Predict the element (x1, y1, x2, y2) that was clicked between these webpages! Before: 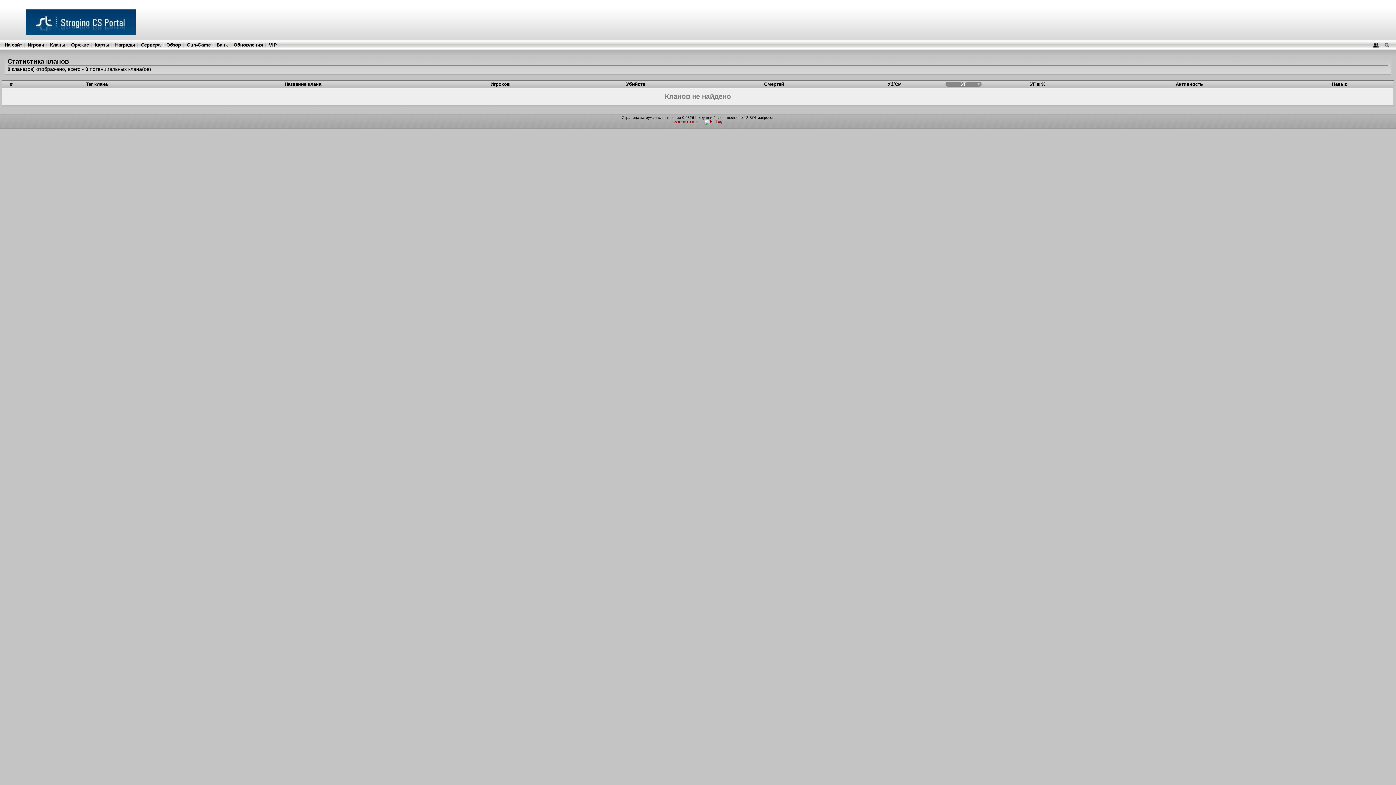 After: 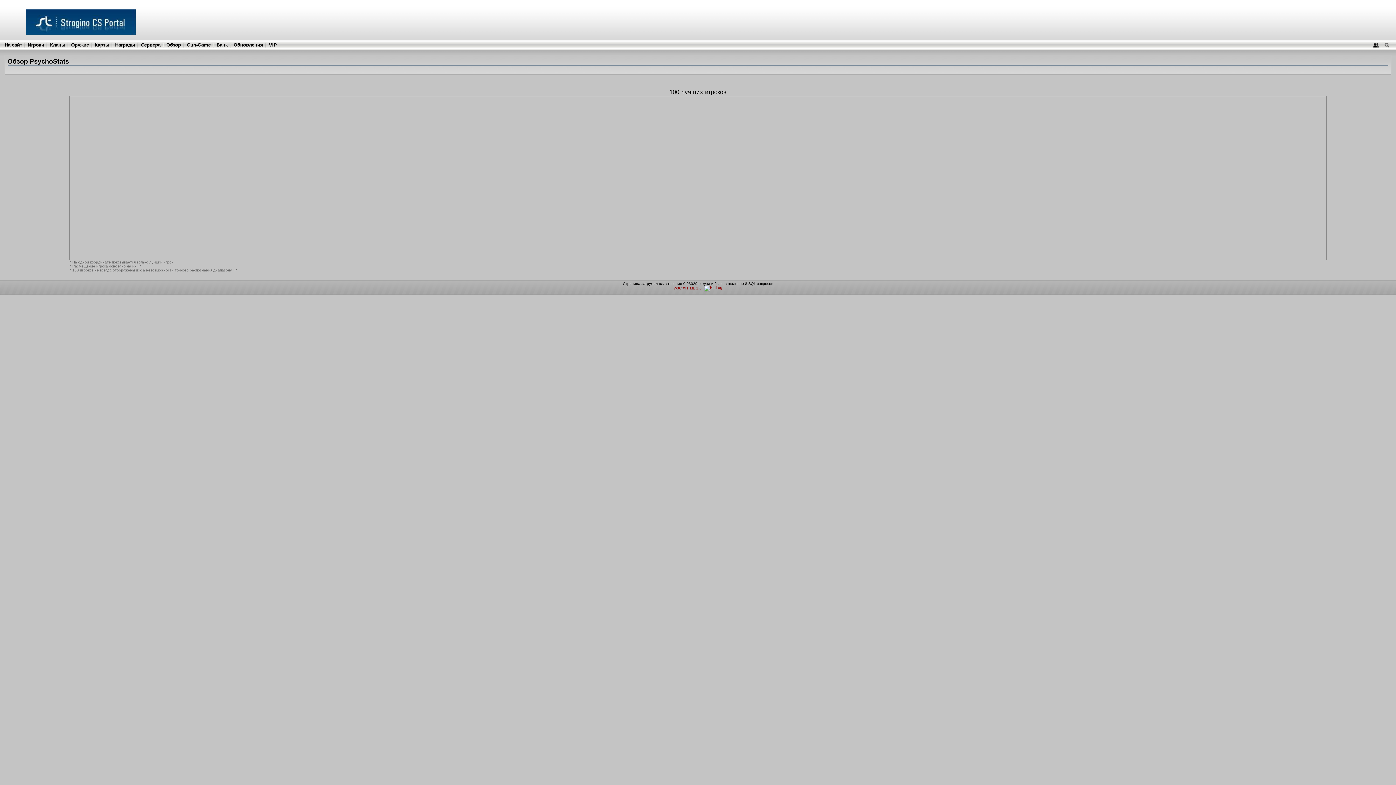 Action: label: Обзор bbox: (166, 42, 181, 47)